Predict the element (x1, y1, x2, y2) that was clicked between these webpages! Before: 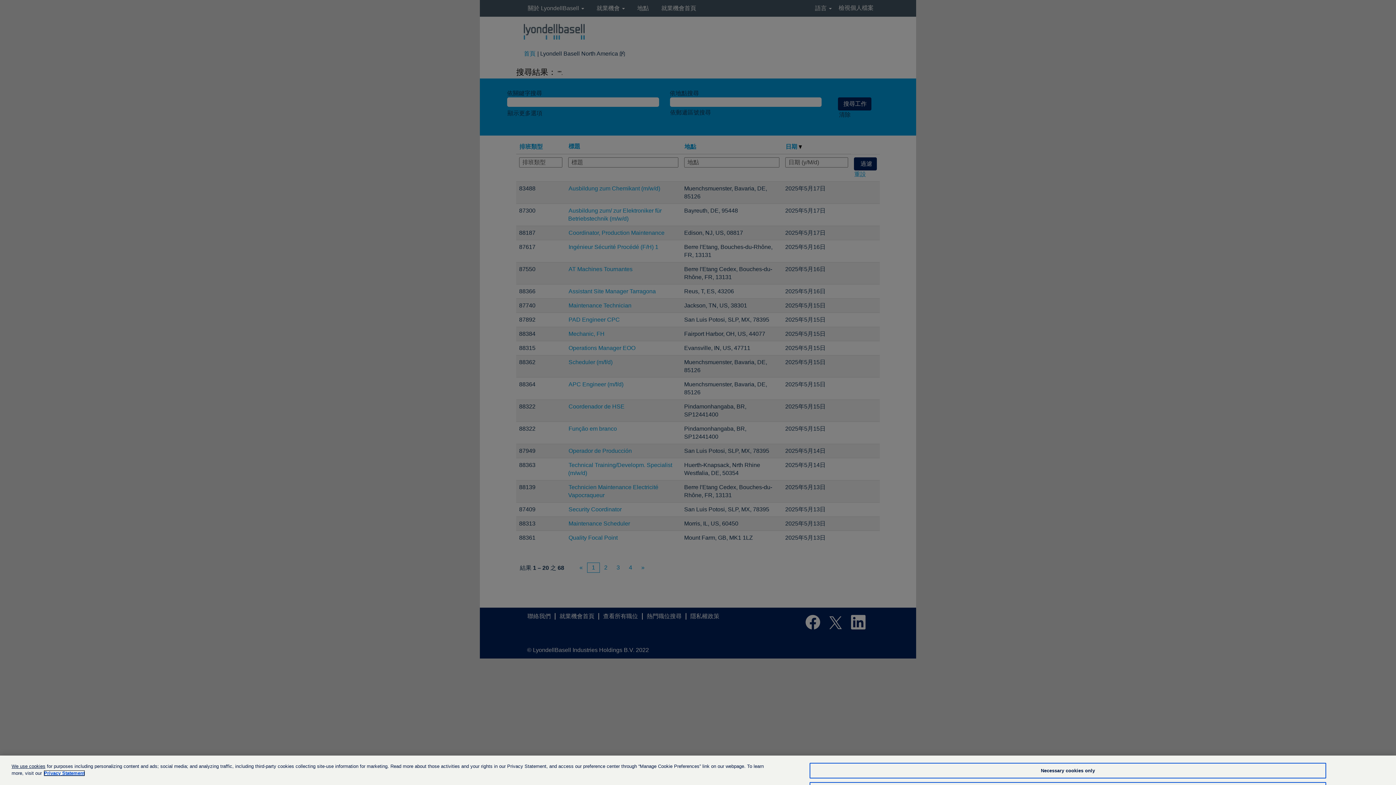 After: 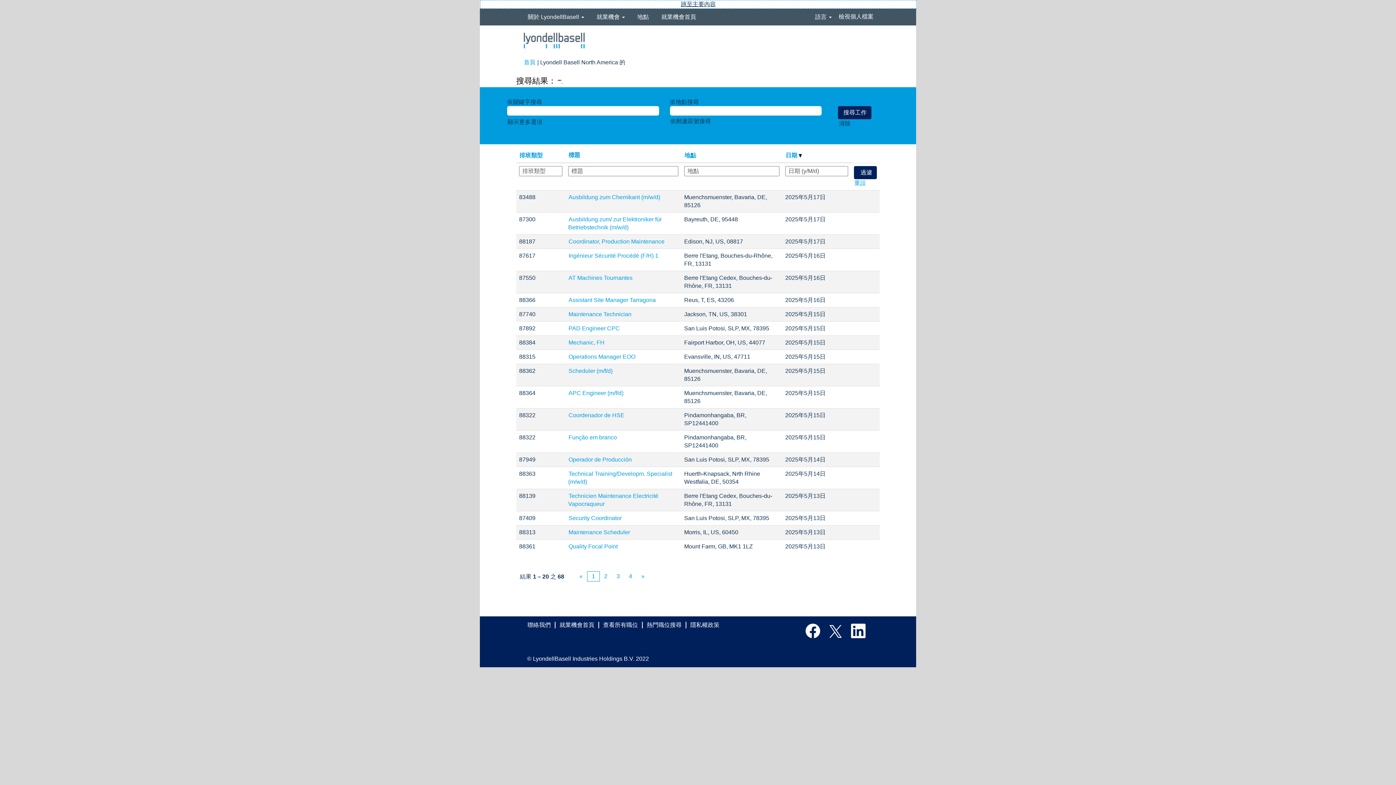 Action: bbox: (809, 763, 1326, 778) label: Necessary cookies only